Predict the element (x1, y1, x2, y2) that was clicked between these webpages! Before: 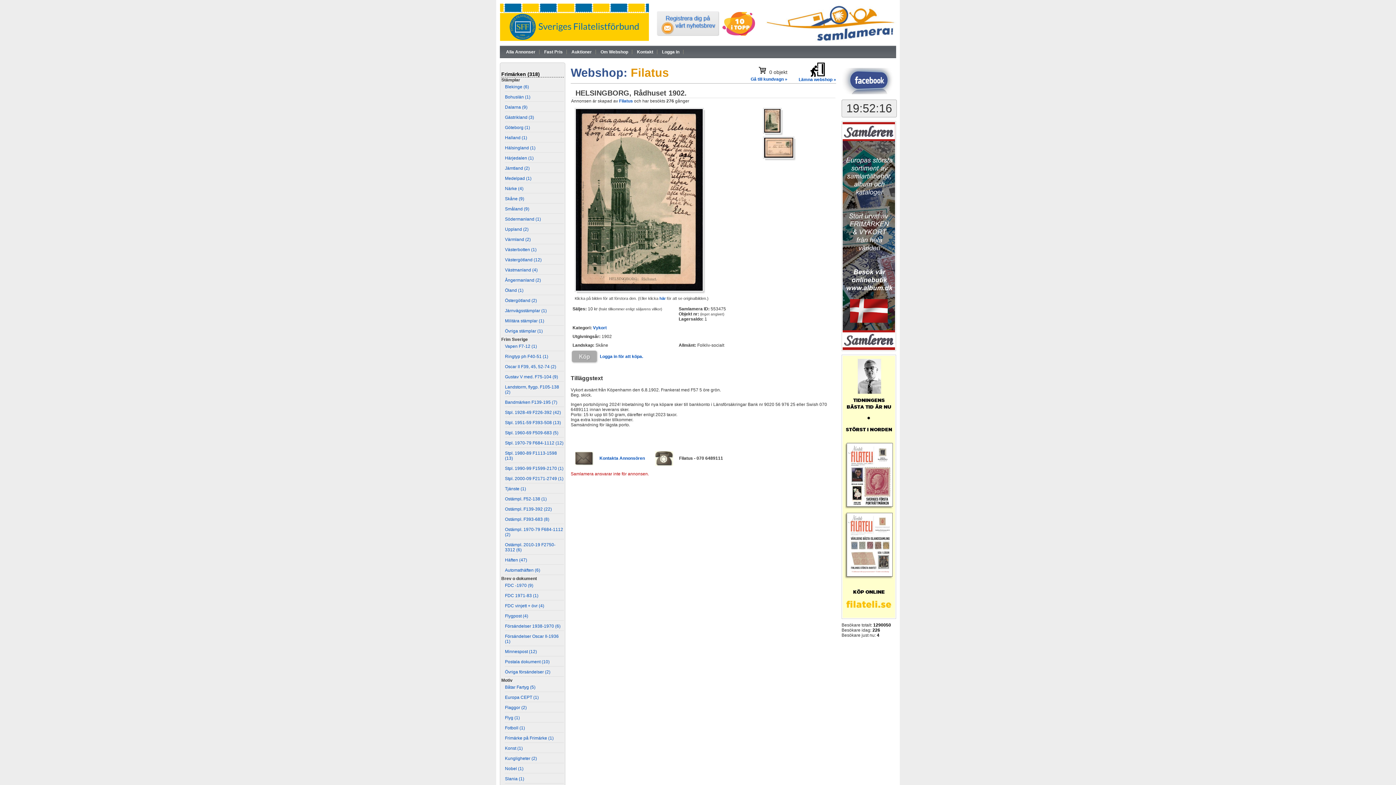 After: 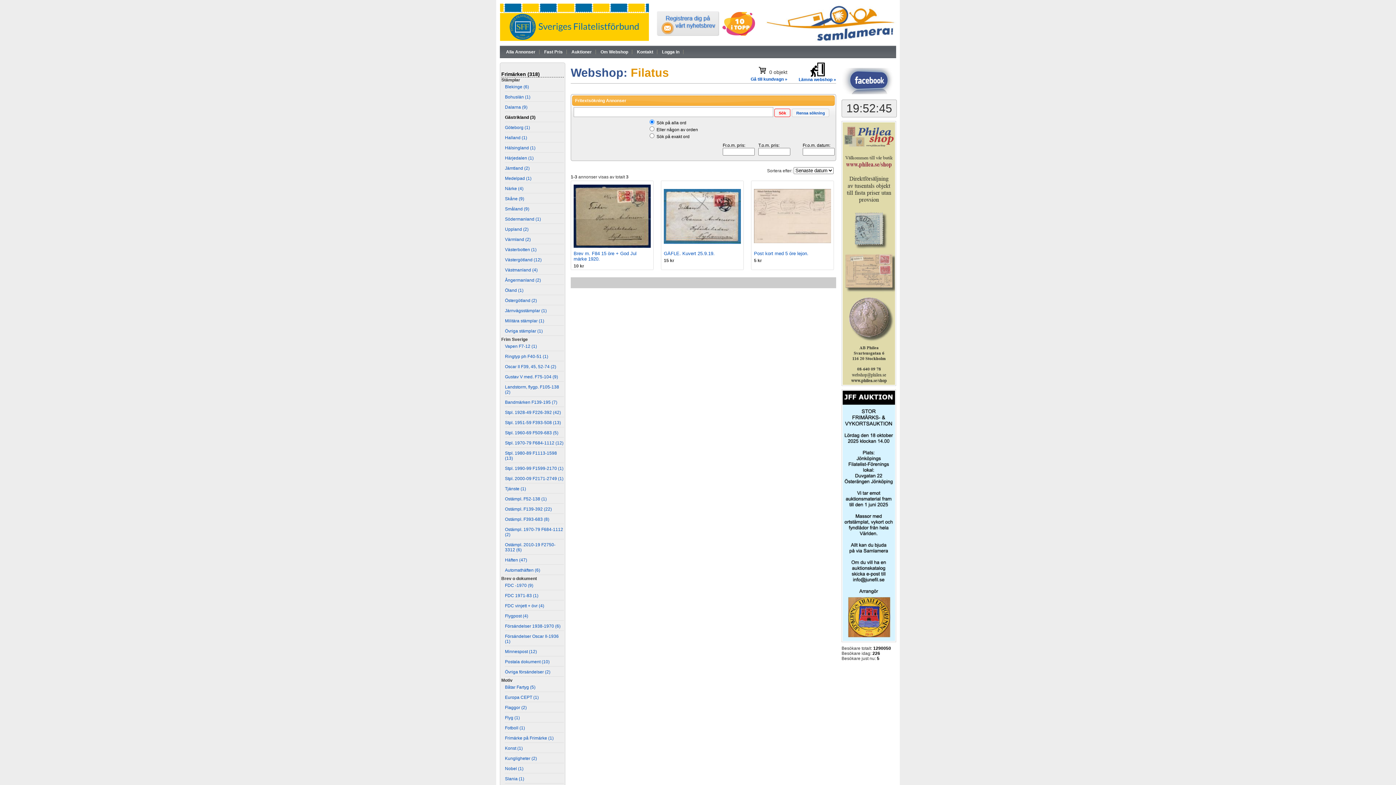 Action: bbox: (505, 113, 534, 121) label: Gästrikland (3)